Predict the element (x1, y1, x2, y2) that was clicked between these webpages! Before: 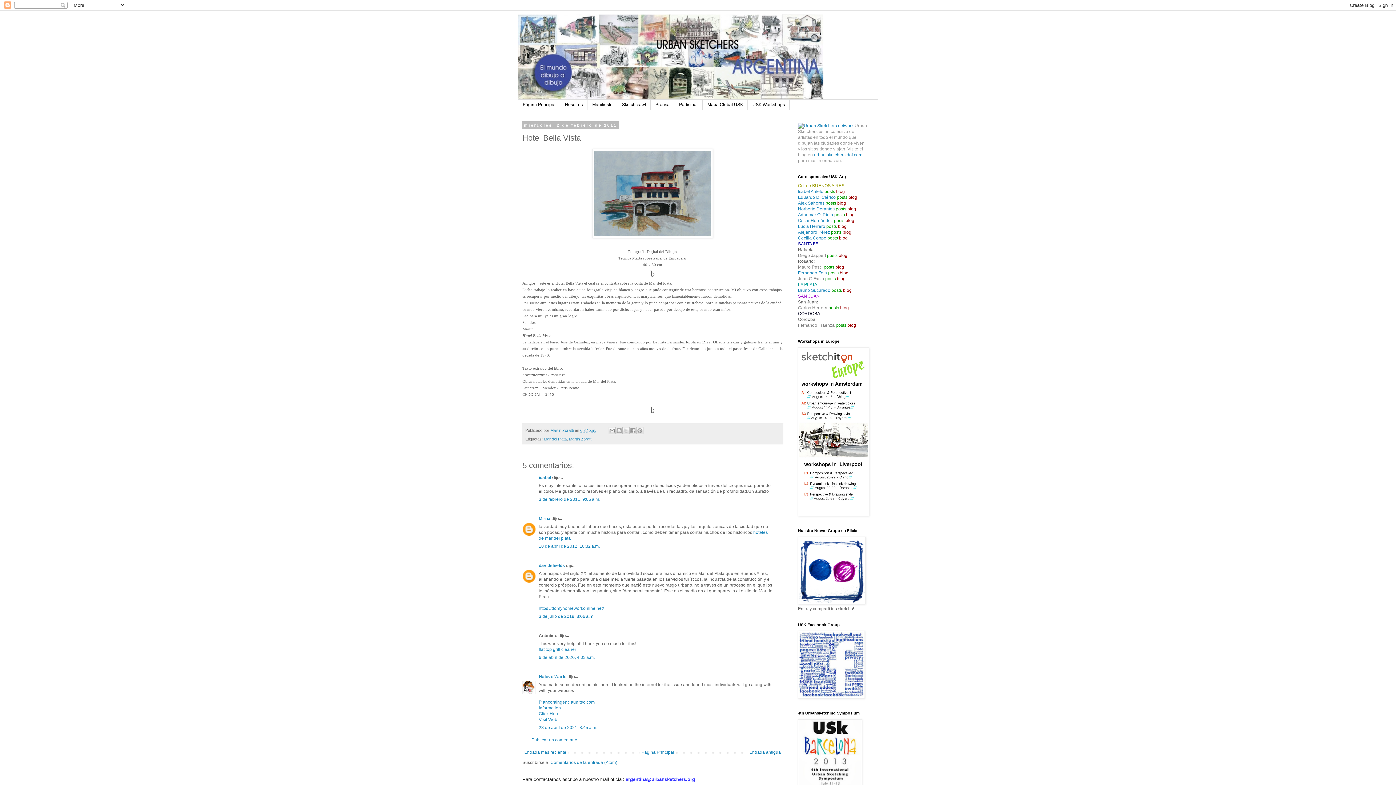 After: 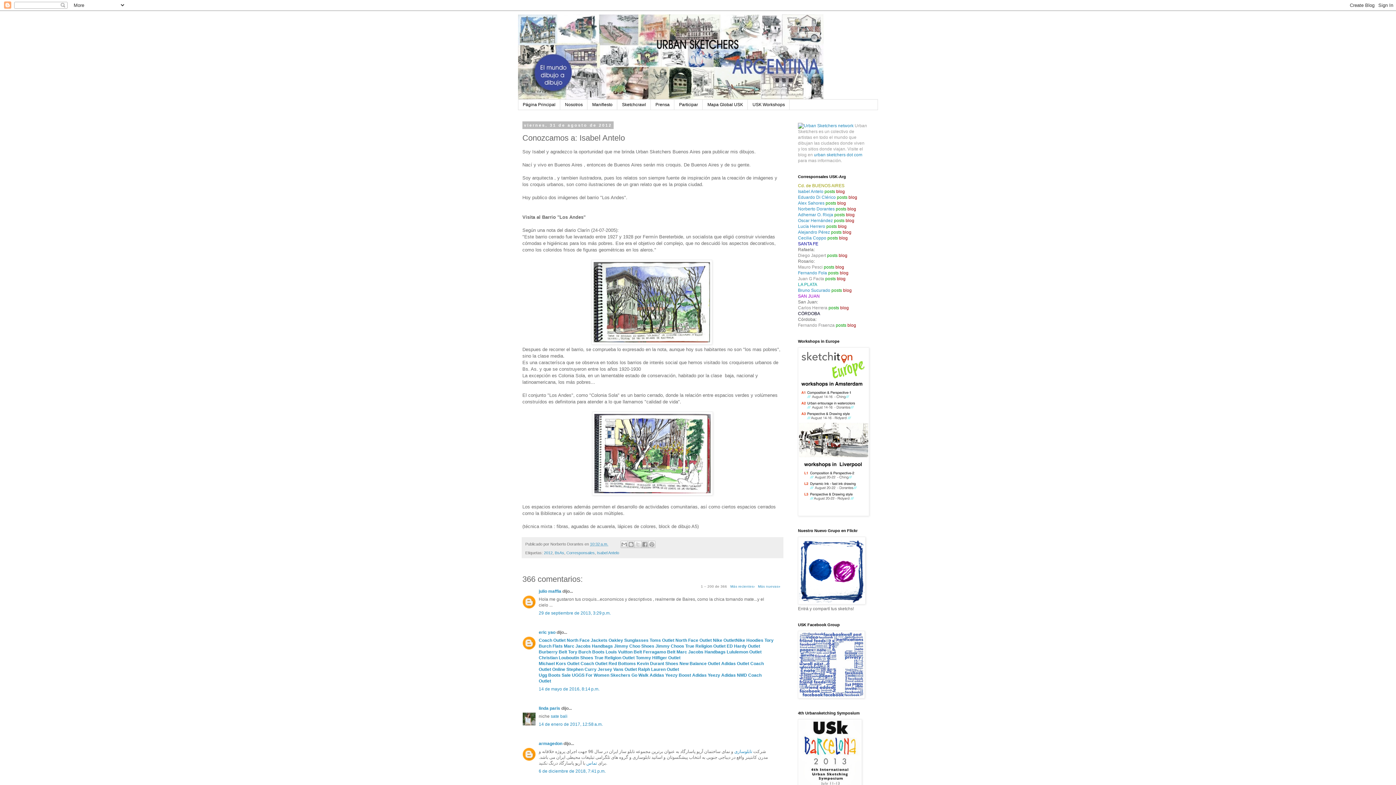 Action: label: Isabel Antelo bbox: (798, 189, 823, 194)